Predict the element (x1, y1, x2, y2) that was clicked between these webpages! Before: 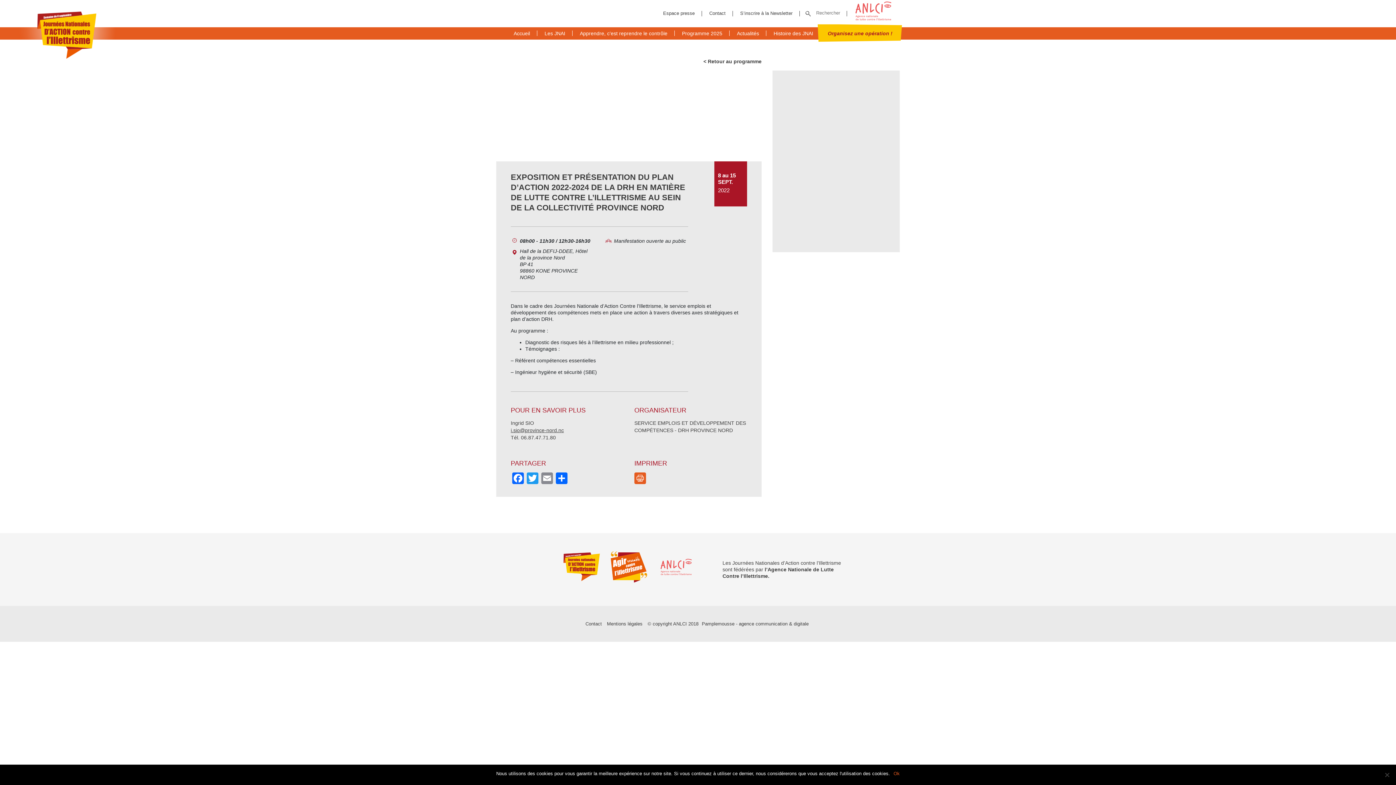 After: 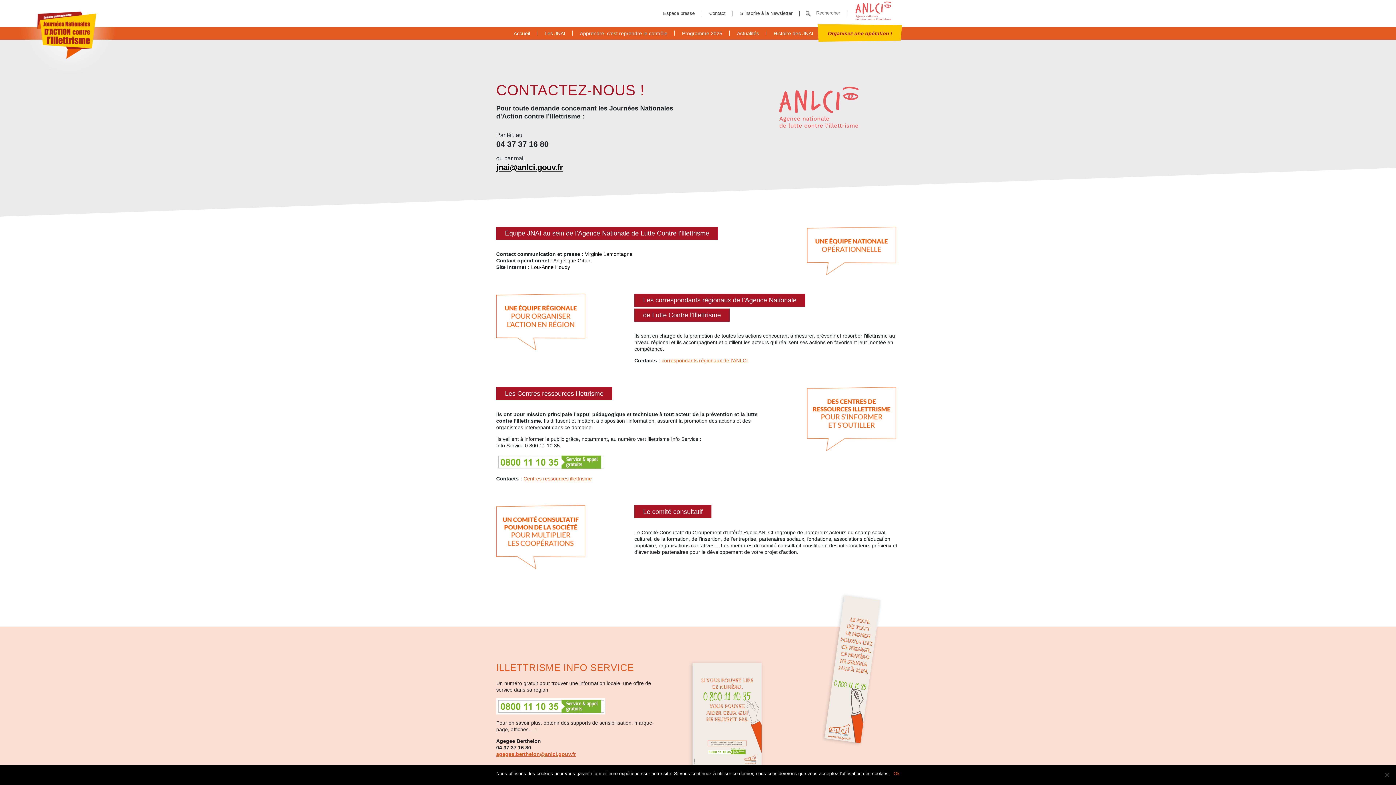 Action: bbox: (702, 7, 733, 19) label: Contact